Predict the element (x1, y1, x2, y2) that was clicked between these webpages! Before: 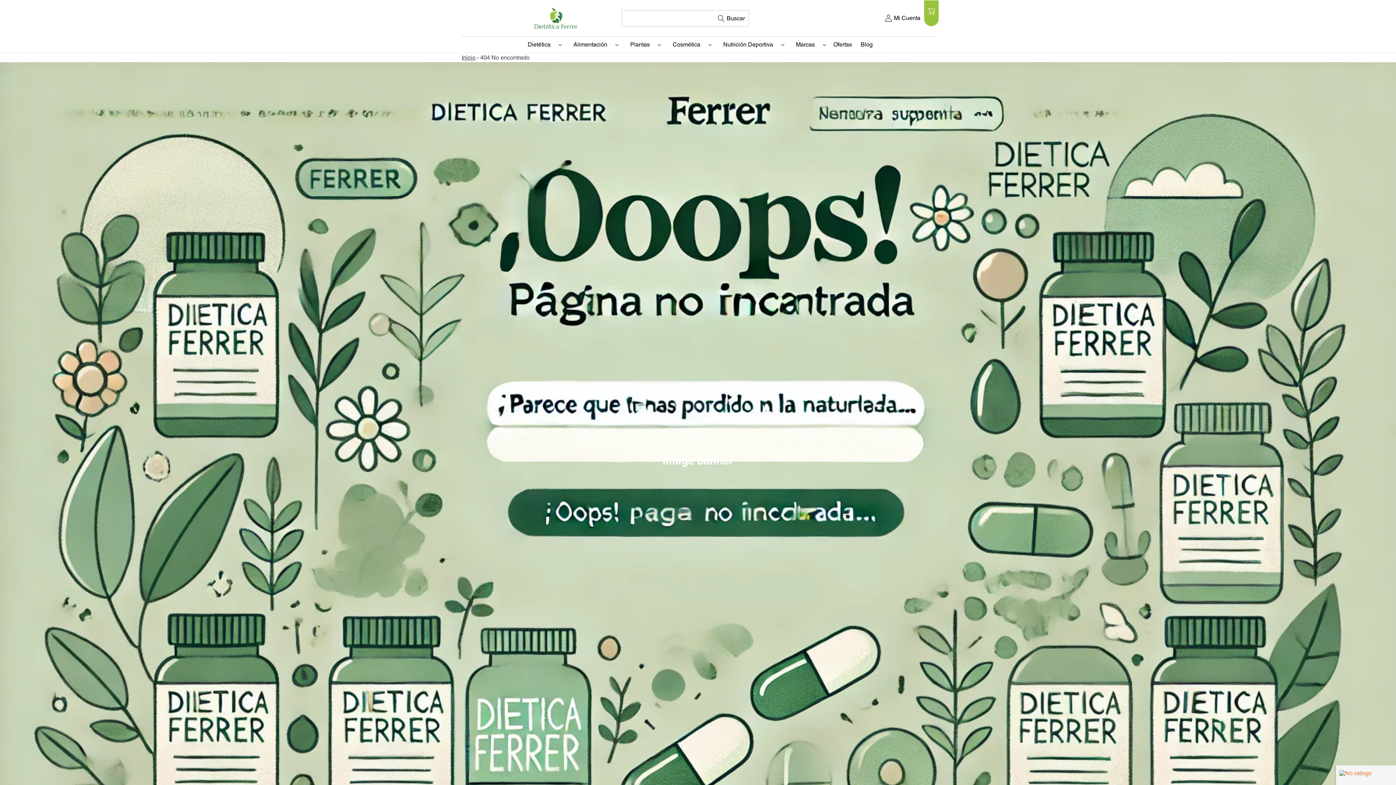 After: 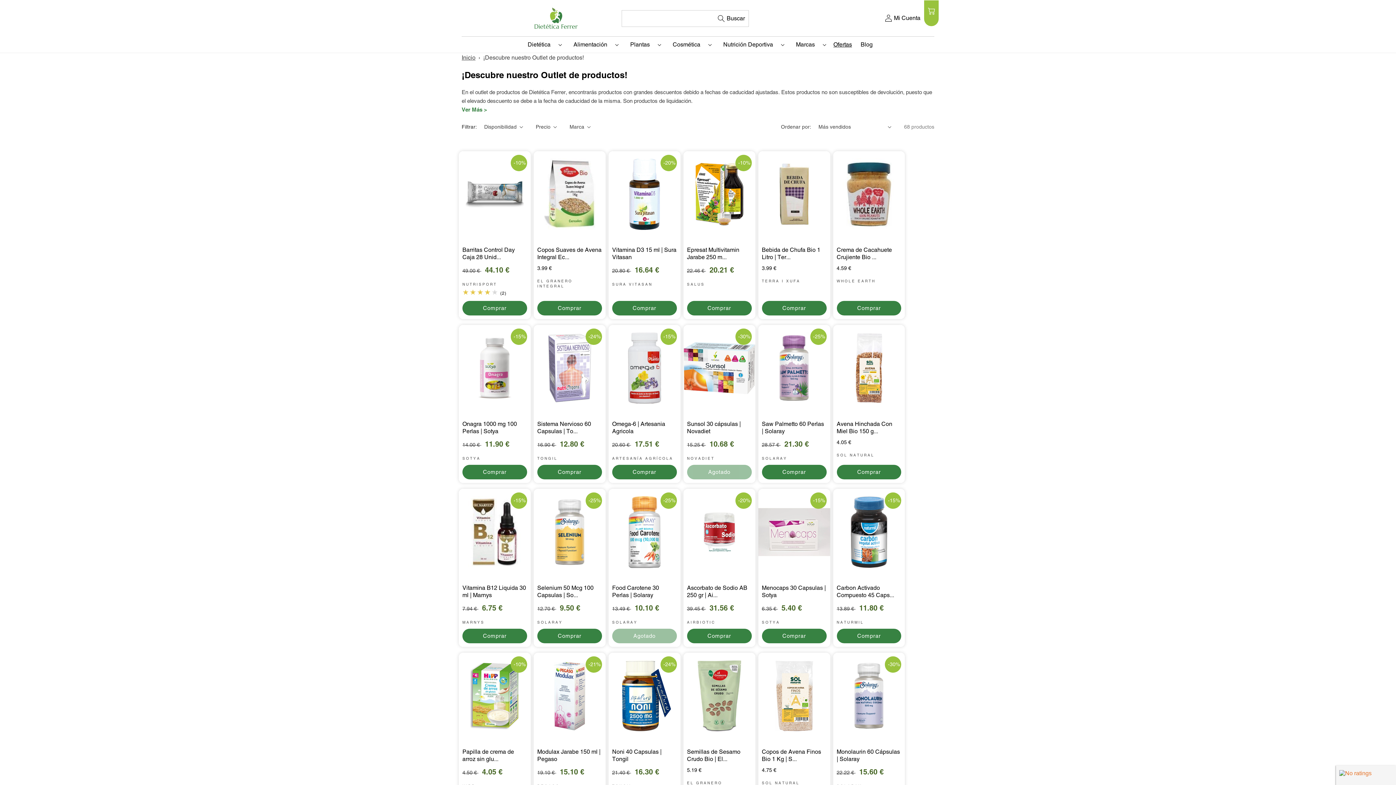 Action: bbox: (829, 36, 856, 52) label: Ofertas